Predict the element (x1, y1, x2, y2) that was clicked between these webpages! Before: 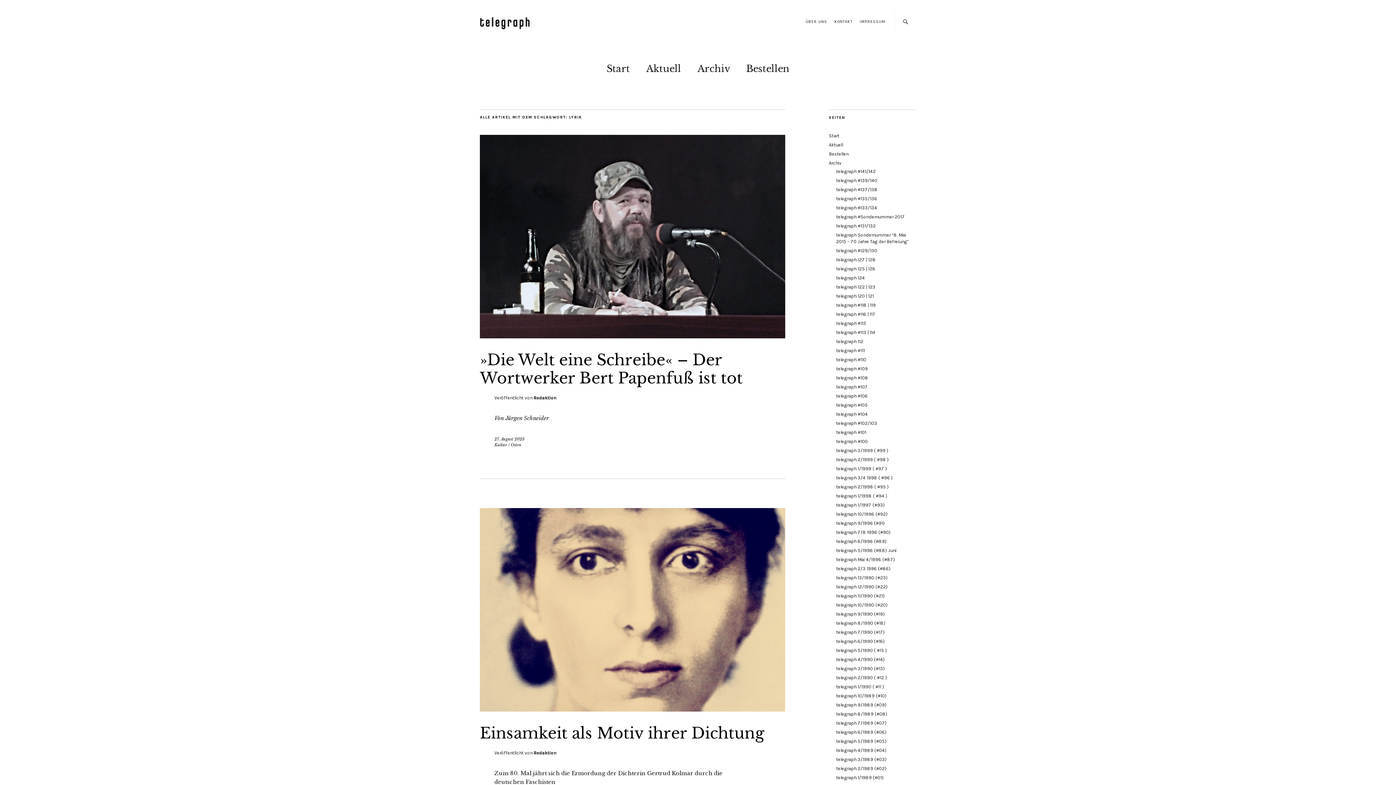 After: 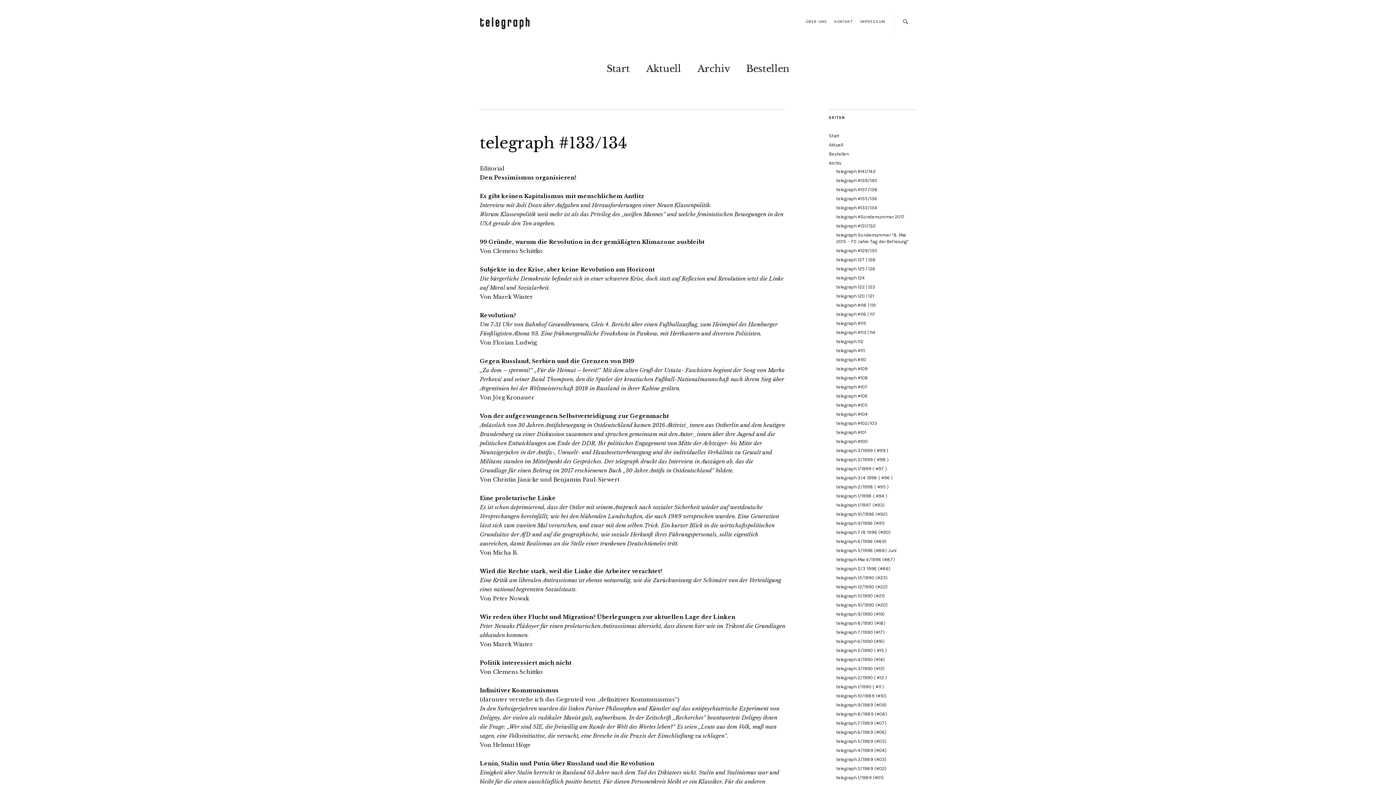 Action: bbox: (836, 205, 877, 210) label: telegraph #133/134